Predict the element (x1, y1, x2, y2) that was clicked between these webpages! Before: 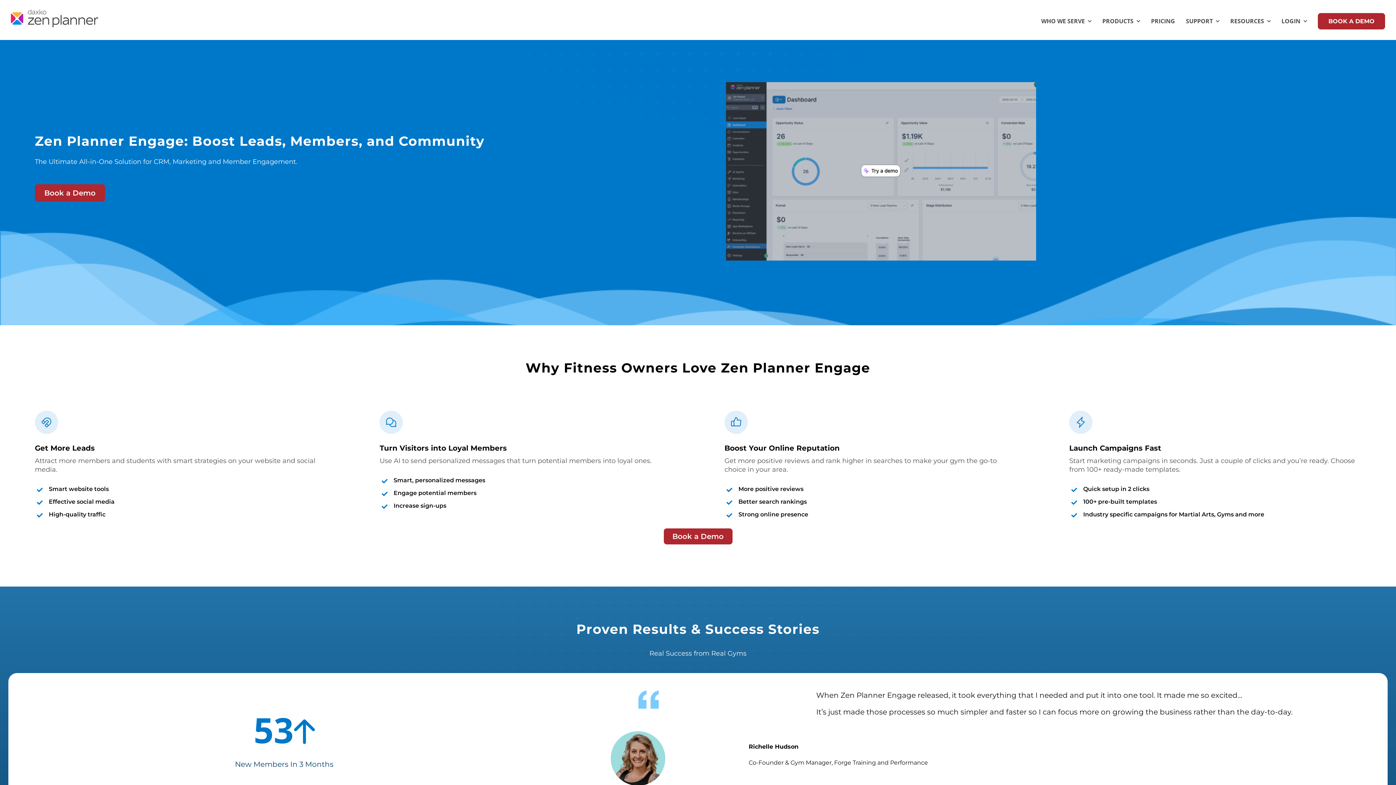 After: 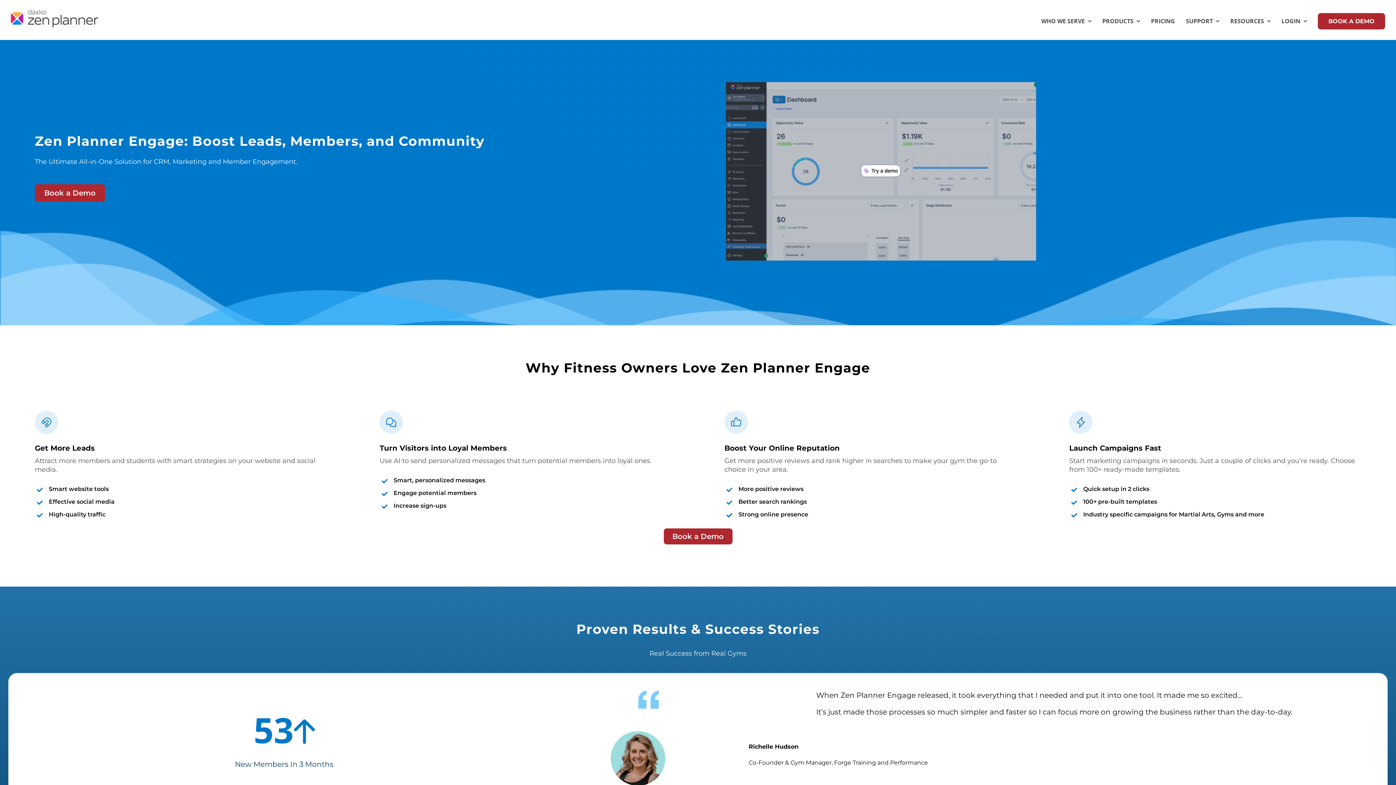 Action: label: WHO WE SERVE bbox: (1041, 9, 1091, 32)